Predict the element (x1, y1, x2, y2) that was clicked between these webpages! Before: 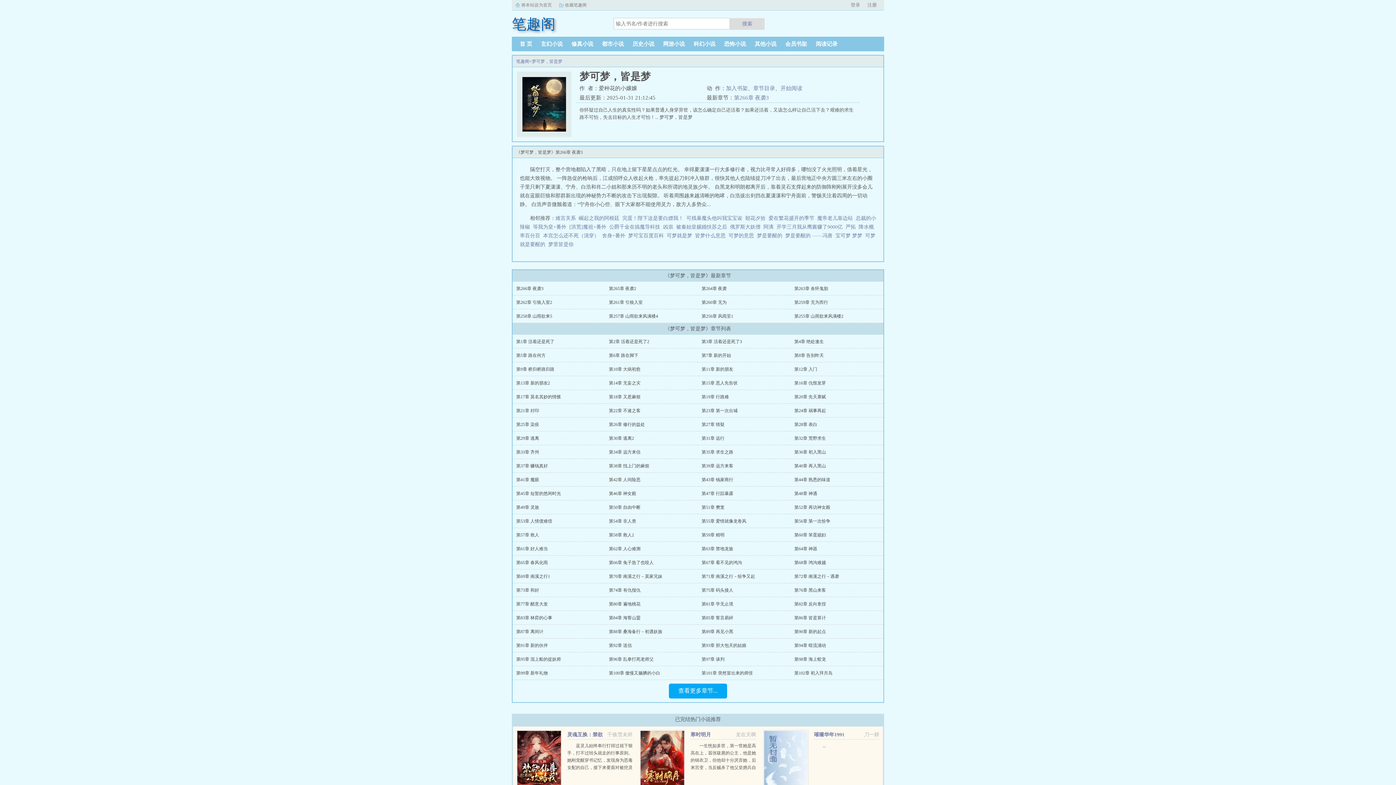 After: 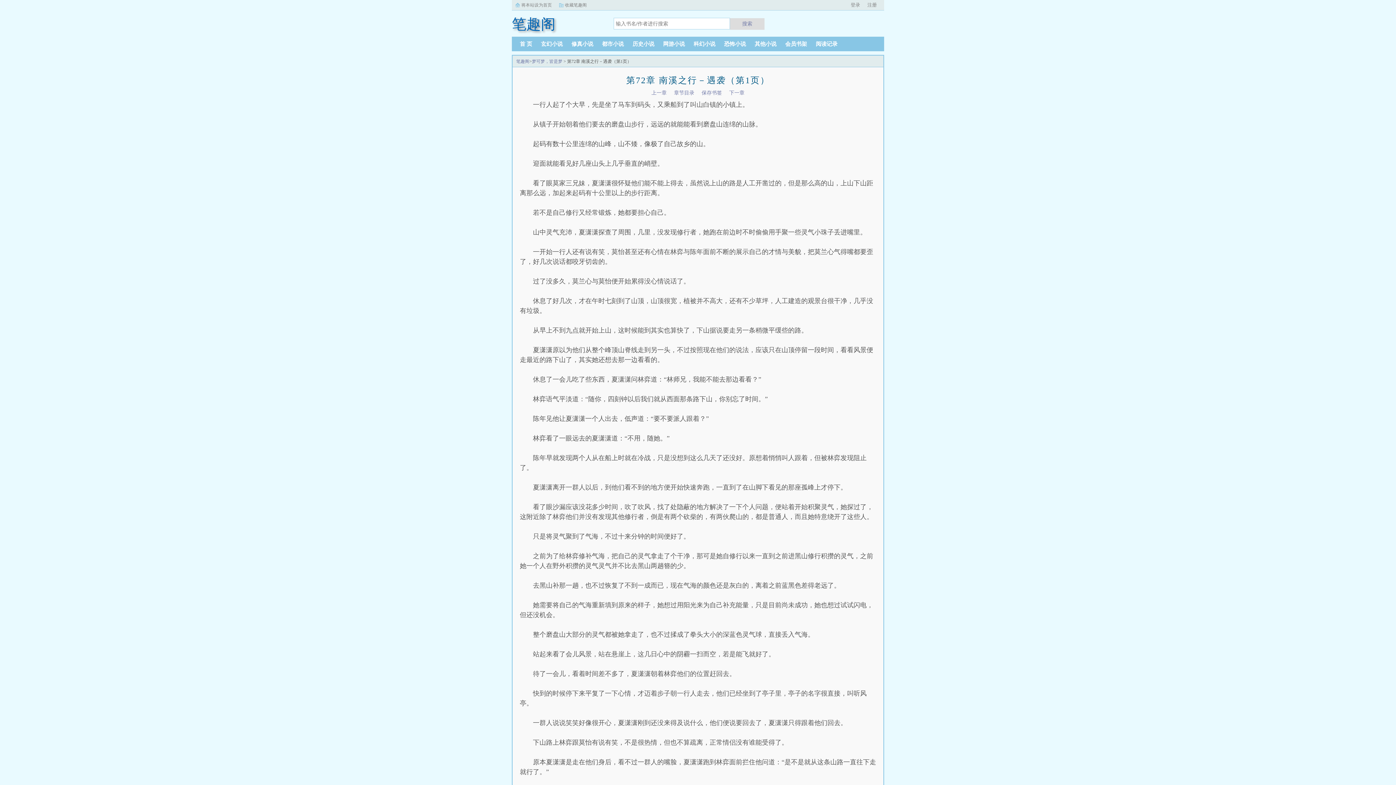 Action: bbox: (794, 574, 839, 579) label: 第72章 南溪之行－遇袭